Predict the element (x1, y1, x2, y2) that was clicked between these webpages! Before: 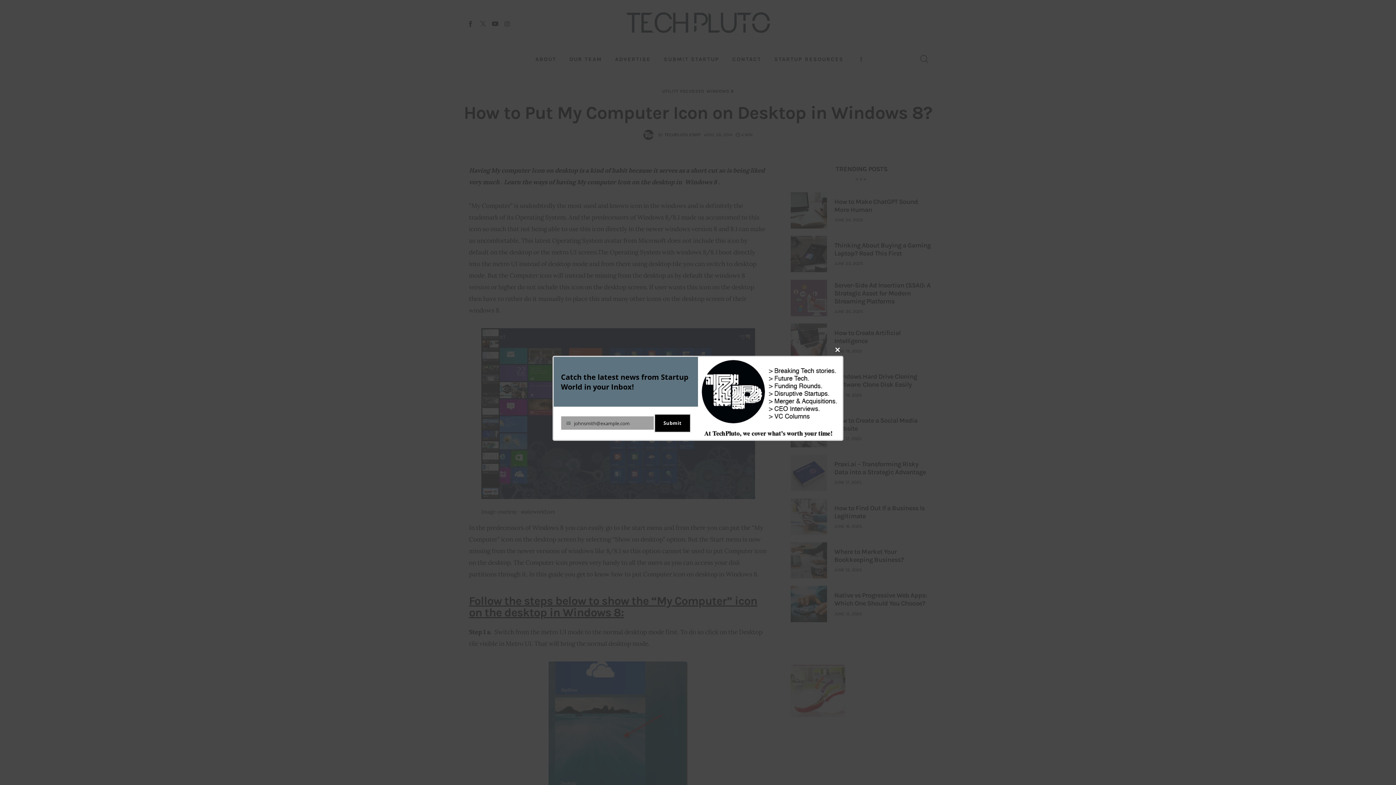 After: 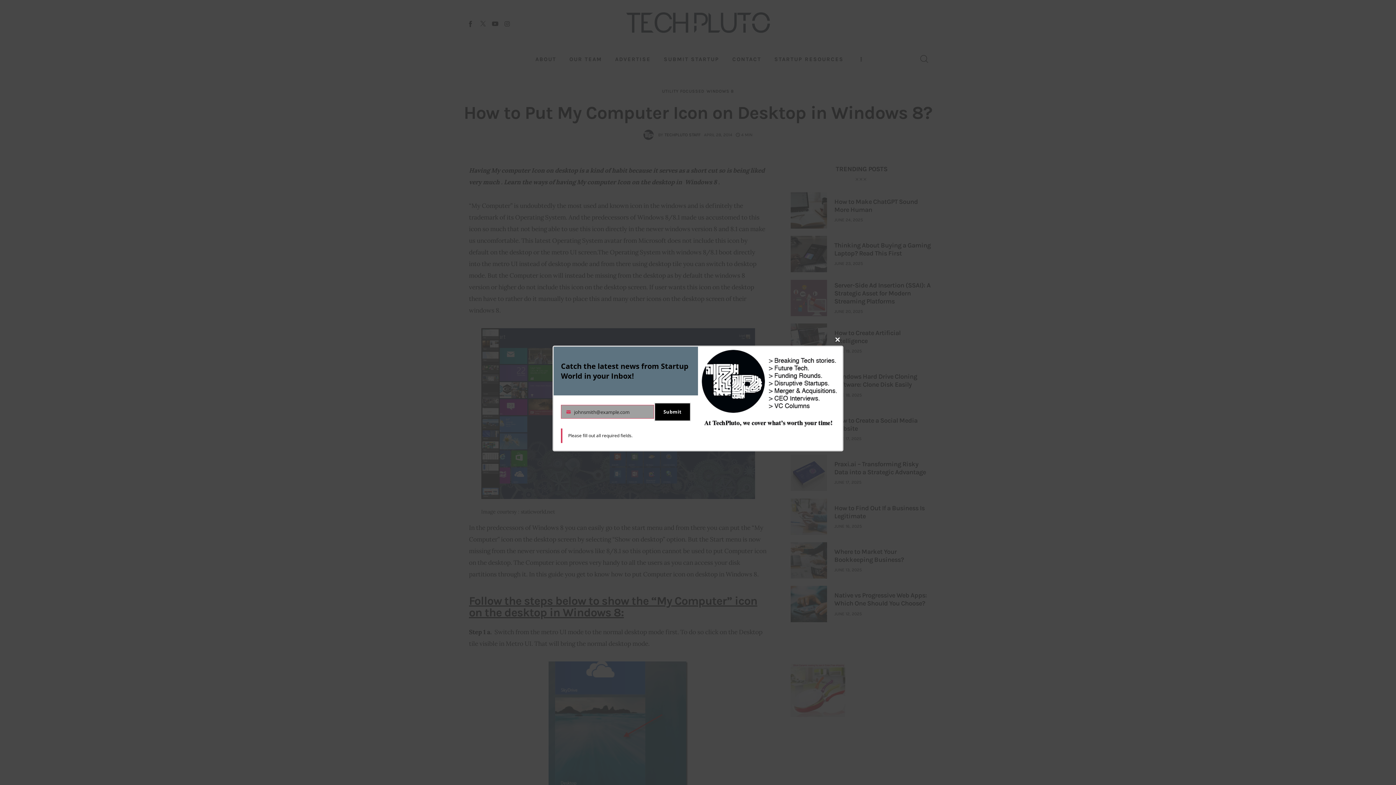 Action: bbox: (654, 414, 690, 432) label: Submit